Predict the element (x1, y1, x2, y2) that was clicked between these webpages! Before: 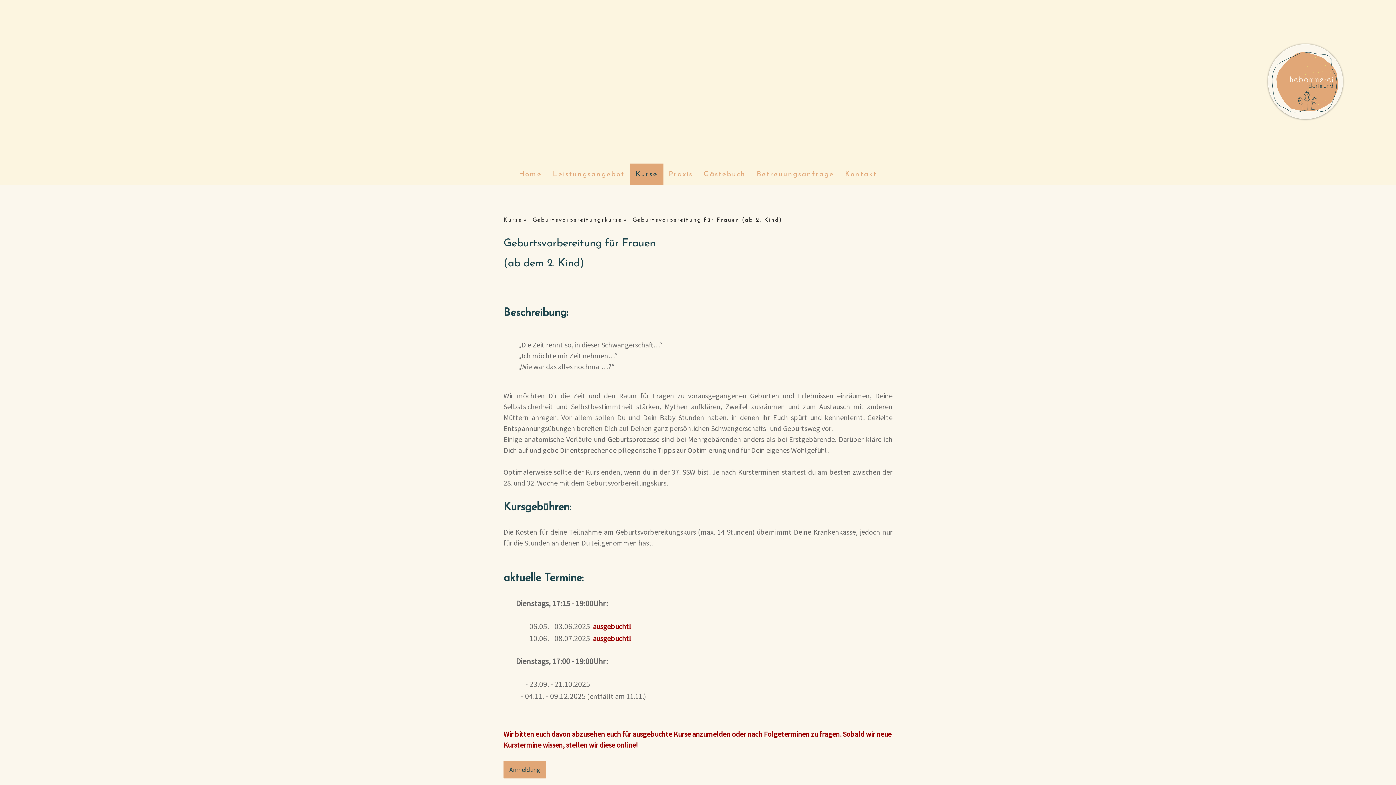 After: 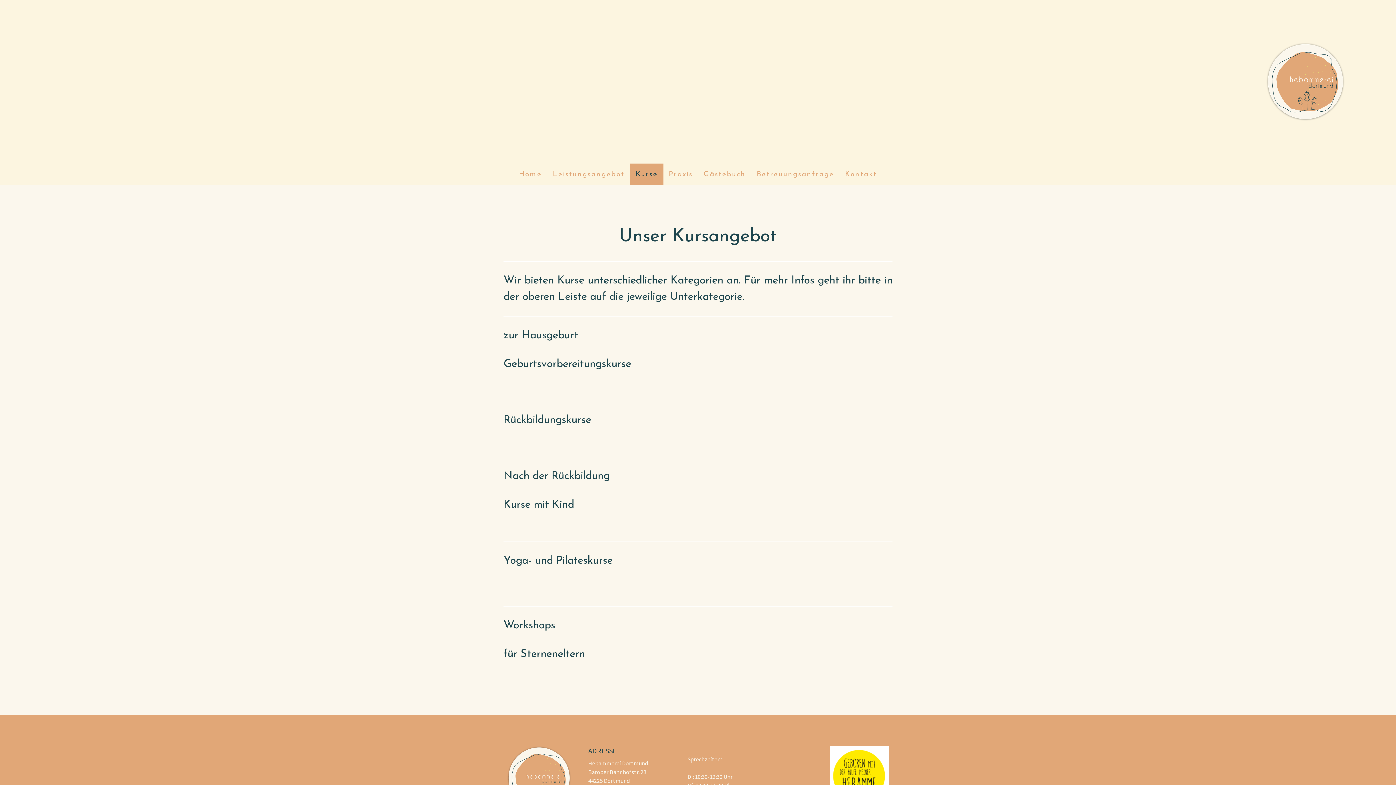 Action: label: Kurse bbox: (503, 214, 532, 226)